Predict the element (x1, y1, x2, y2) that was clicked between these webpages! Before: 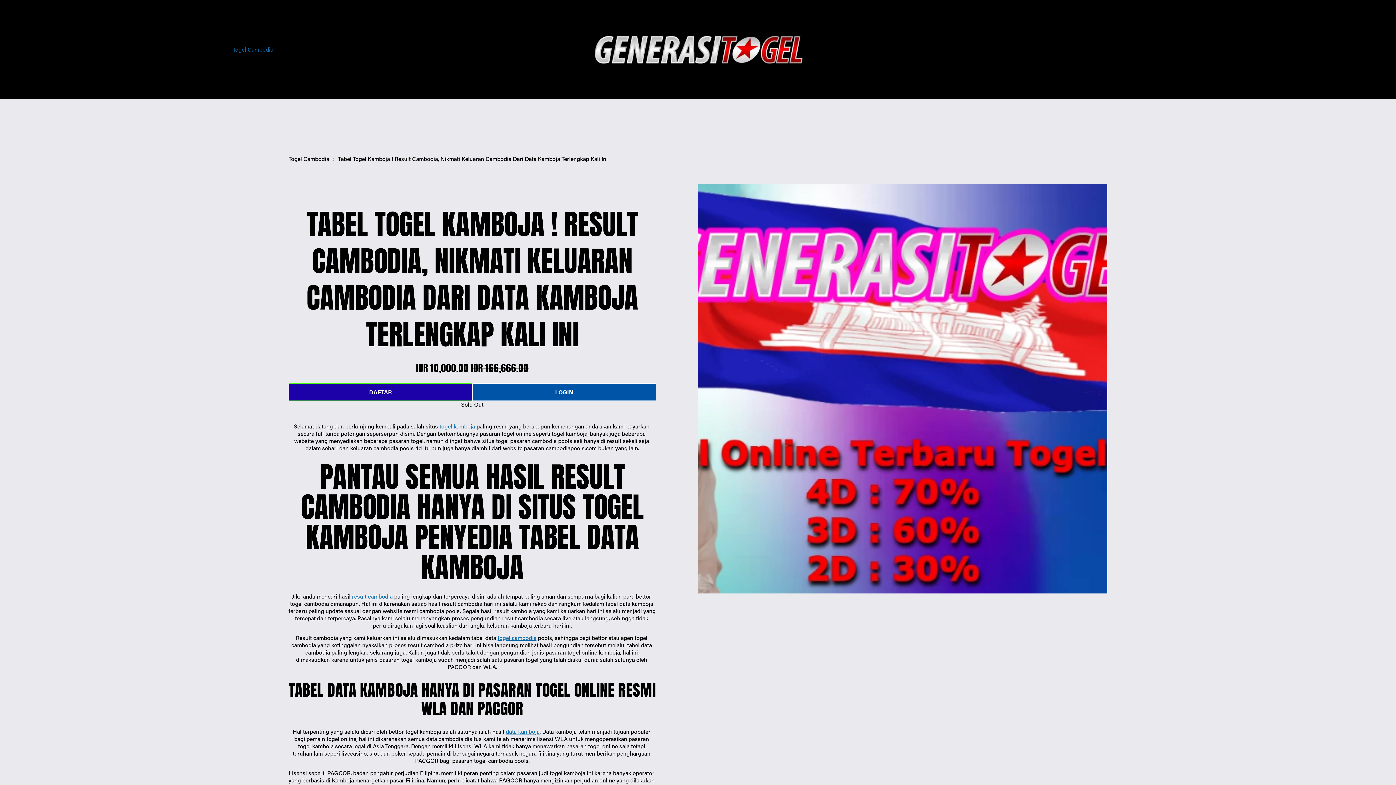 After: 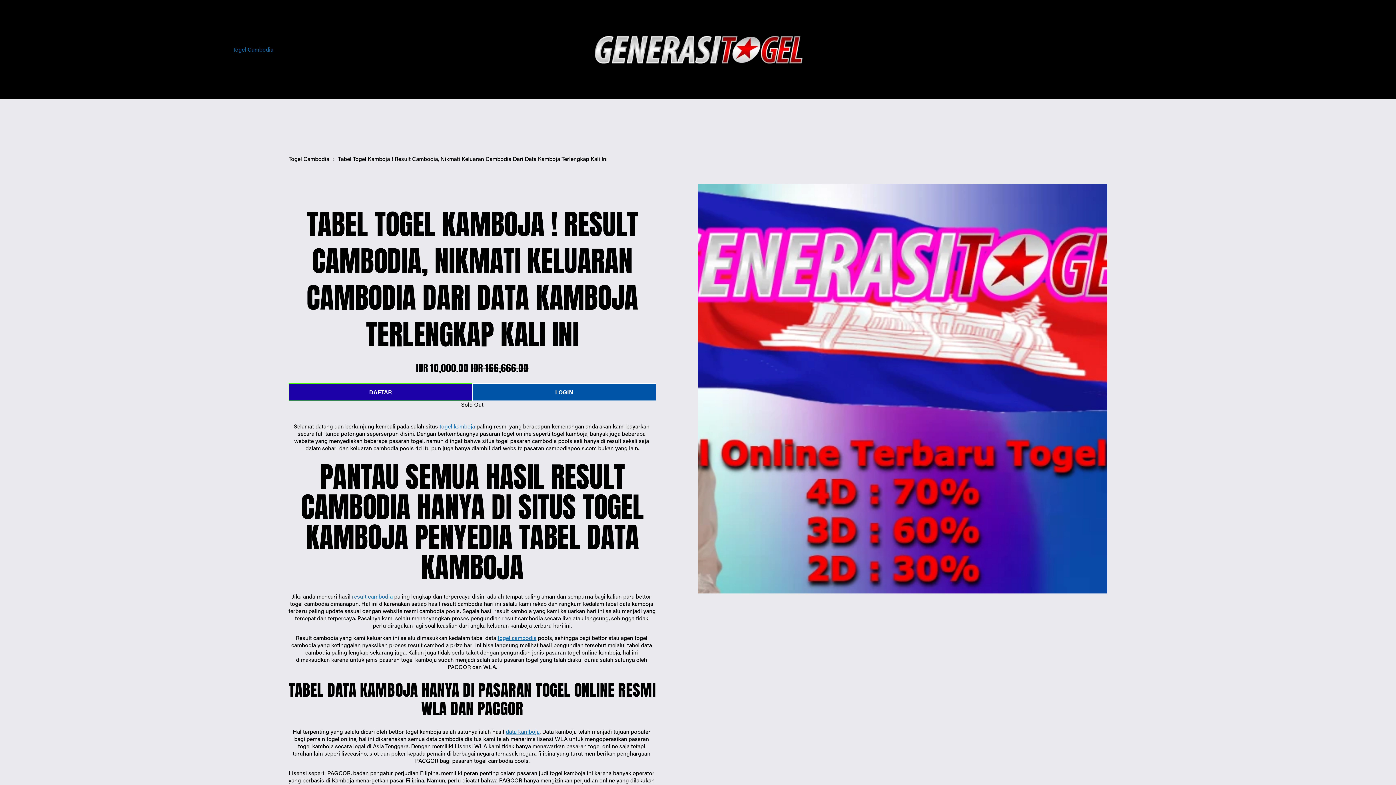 Action: label: Togel Cambodia bbox: (288, 155, 329, 162)